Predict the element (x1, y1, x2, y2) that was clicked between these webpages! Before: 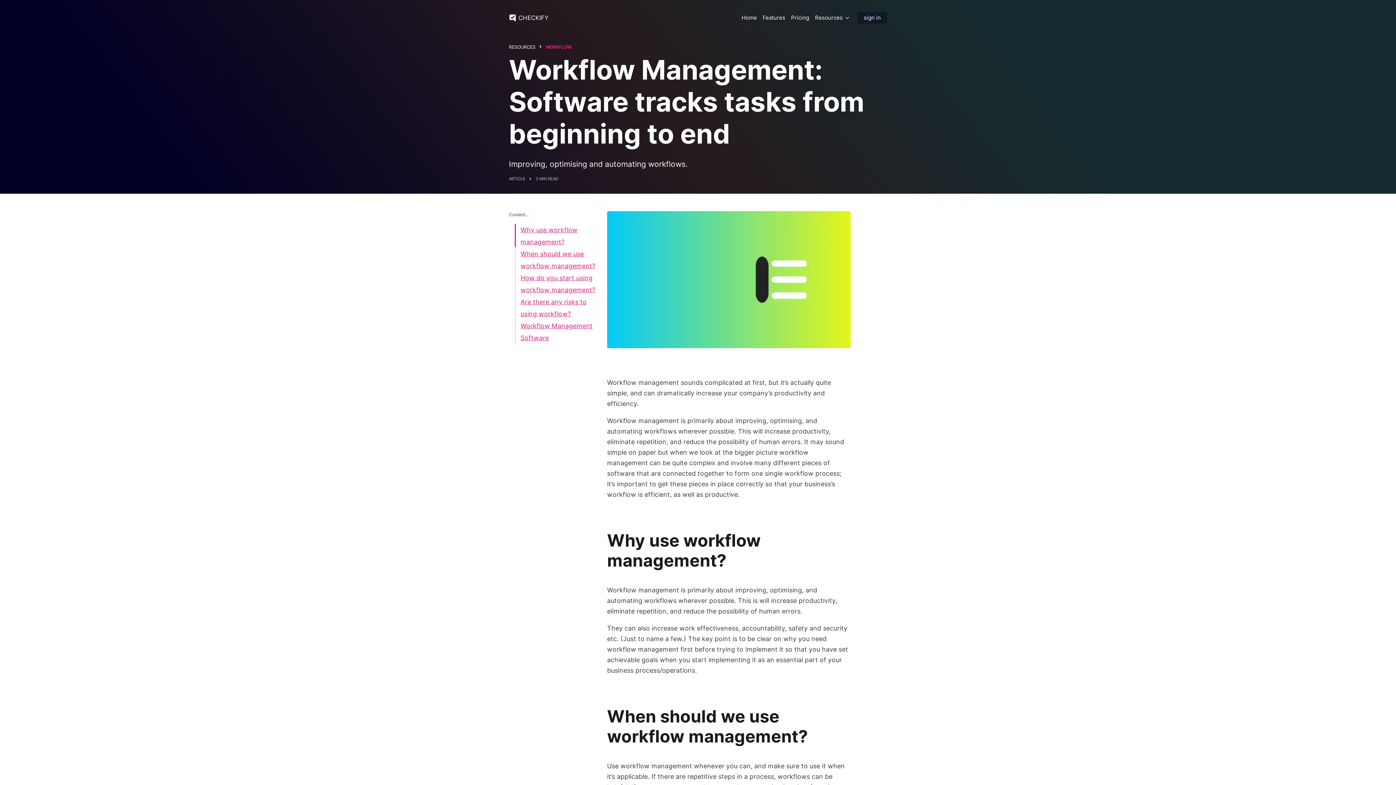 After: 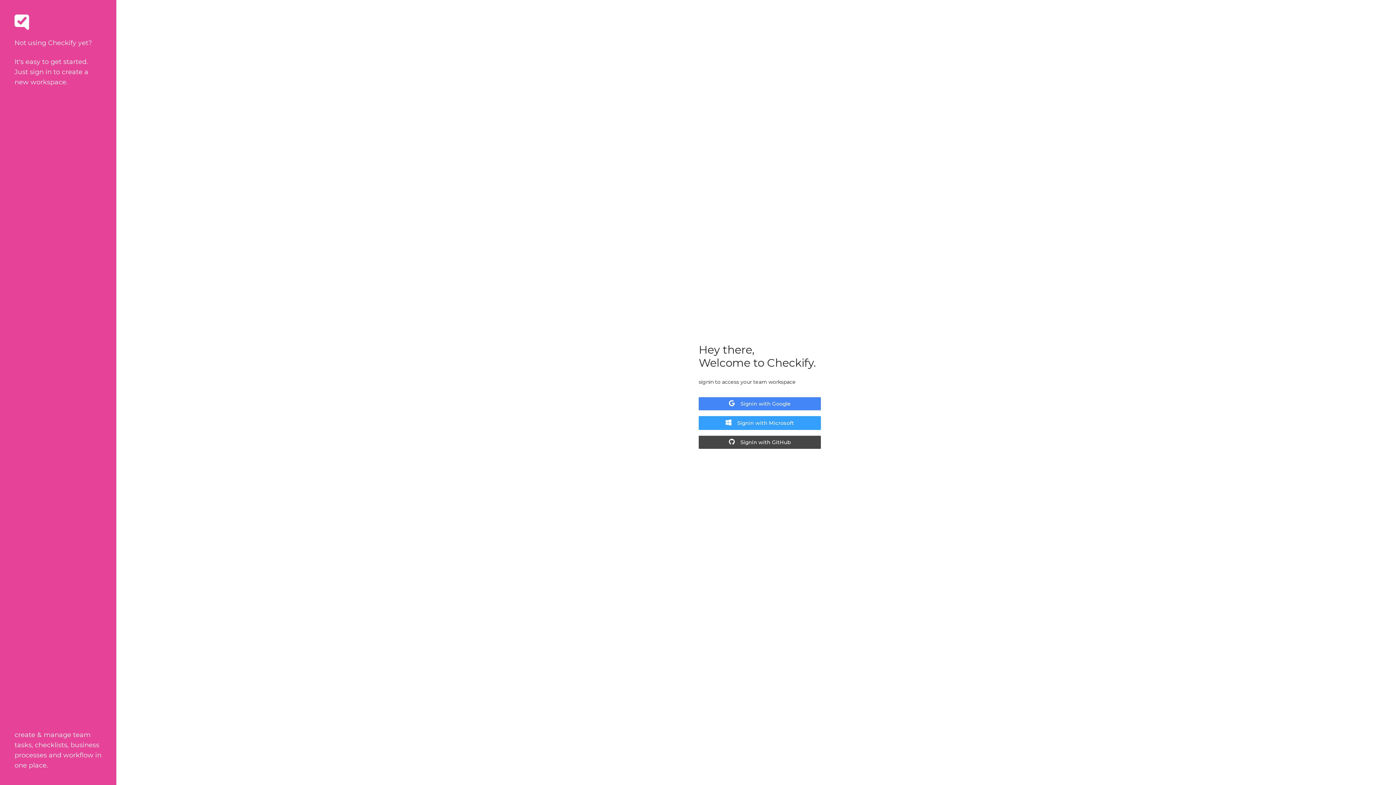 Action: bbox: (857, 12, 887, 23) label: sign in